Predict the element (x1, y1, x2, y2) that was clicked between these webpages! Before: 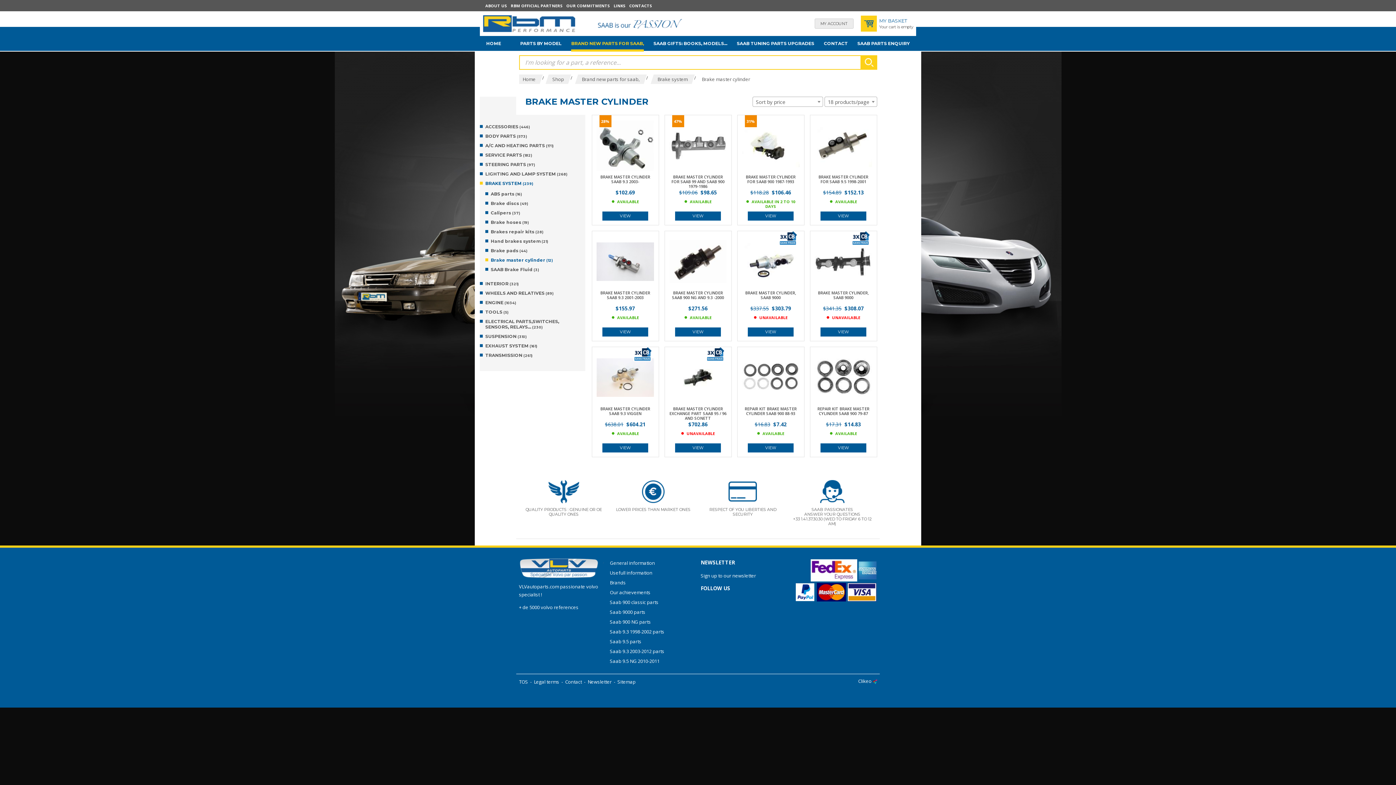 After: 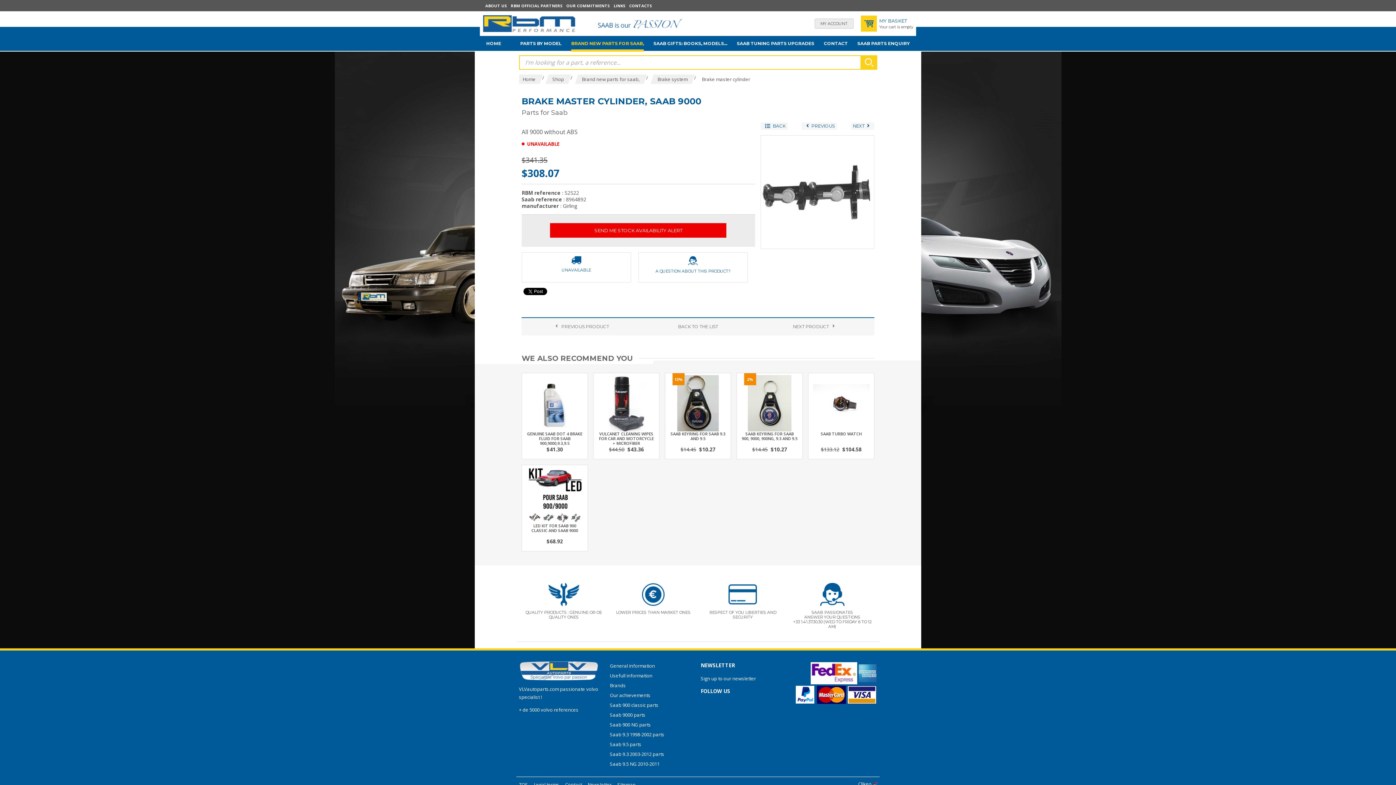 Action: label: VIEW bbox: (820, 327, 866, 336)